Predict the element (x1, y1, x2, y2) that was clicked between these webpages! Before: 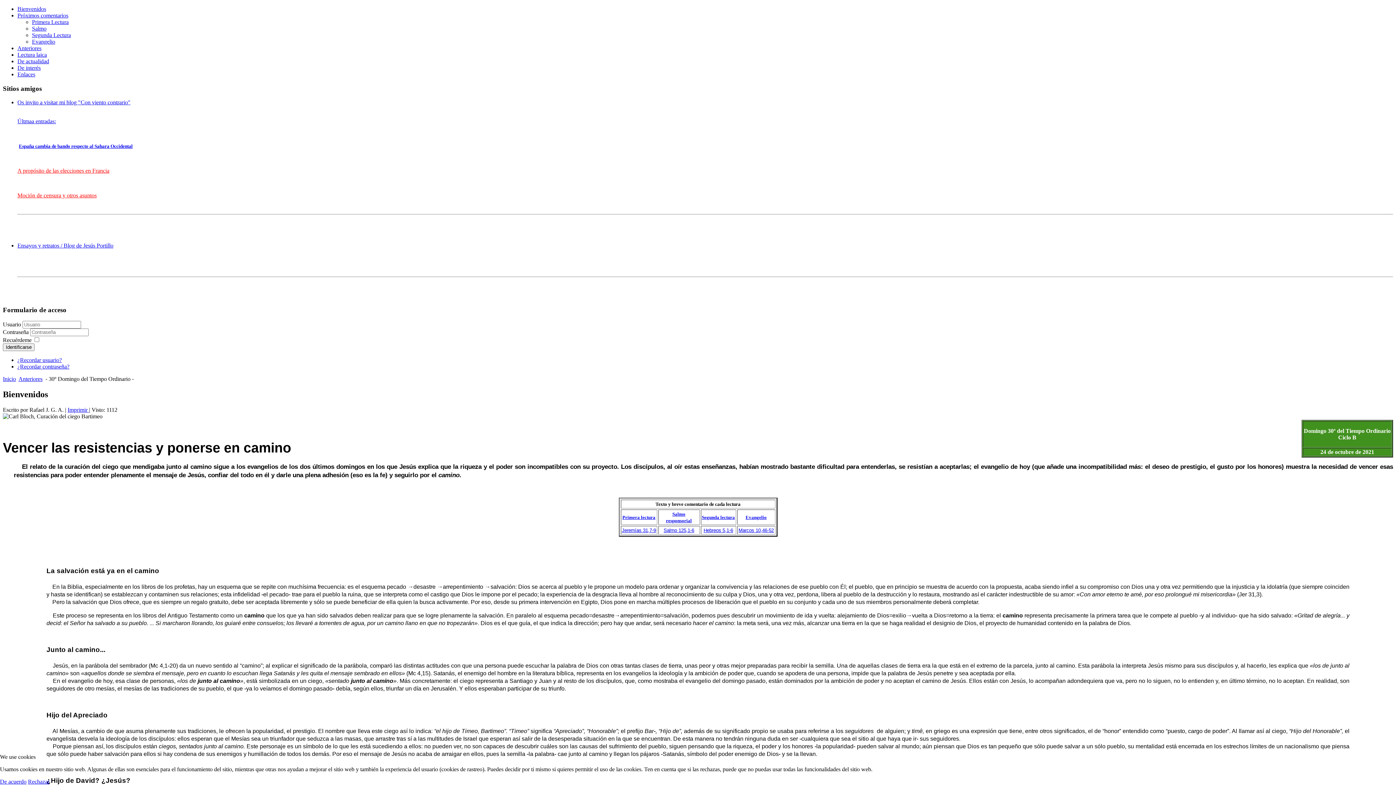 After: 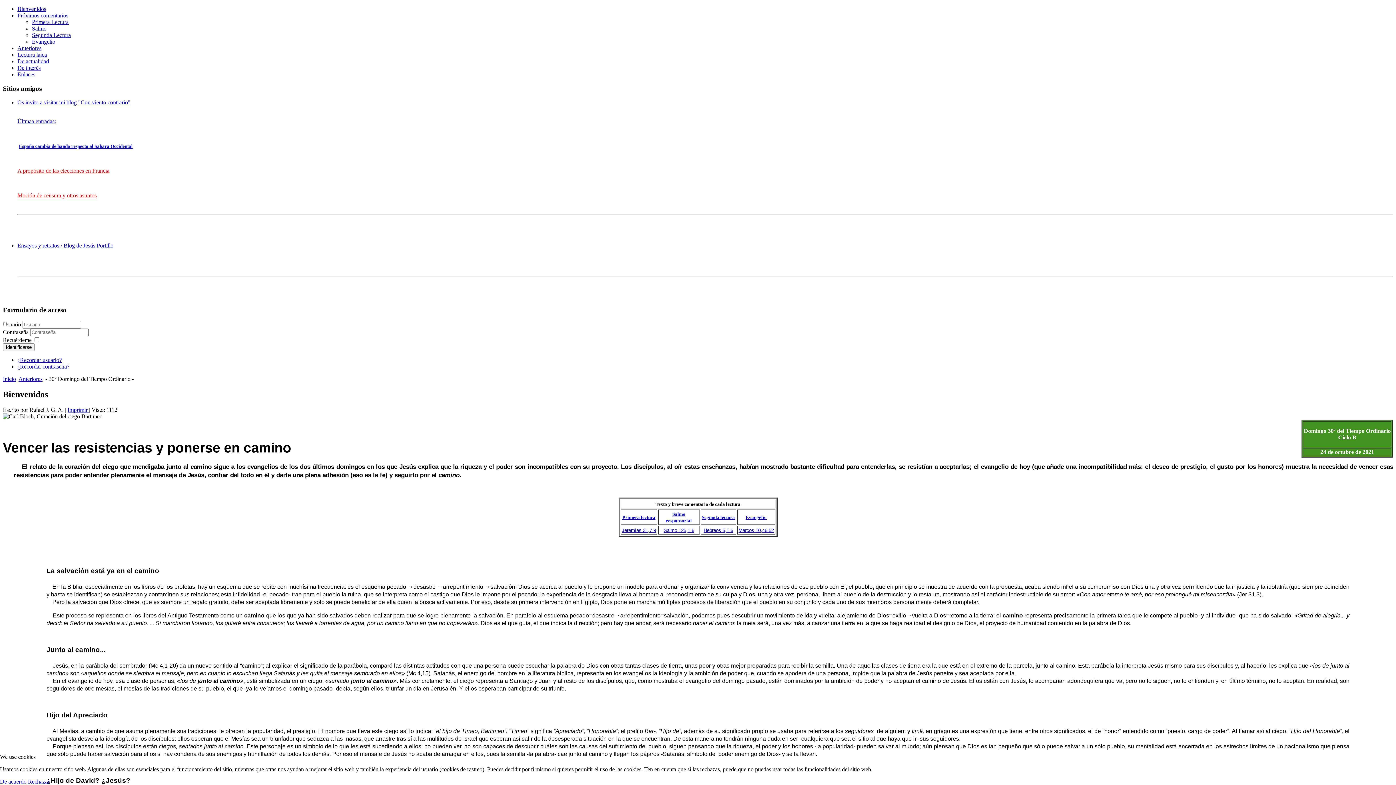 Action: bbox: (67, 406, 89, 412) label: Imprimir 